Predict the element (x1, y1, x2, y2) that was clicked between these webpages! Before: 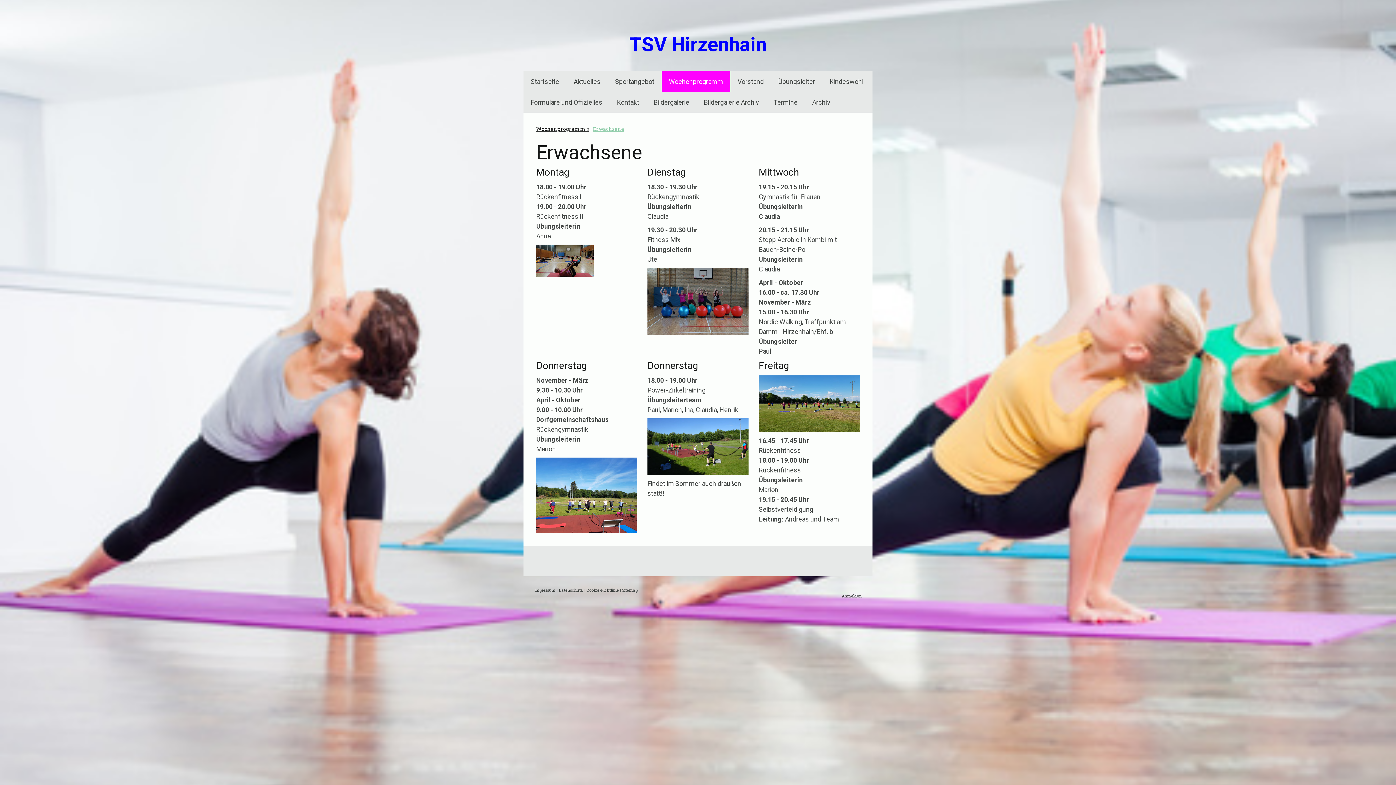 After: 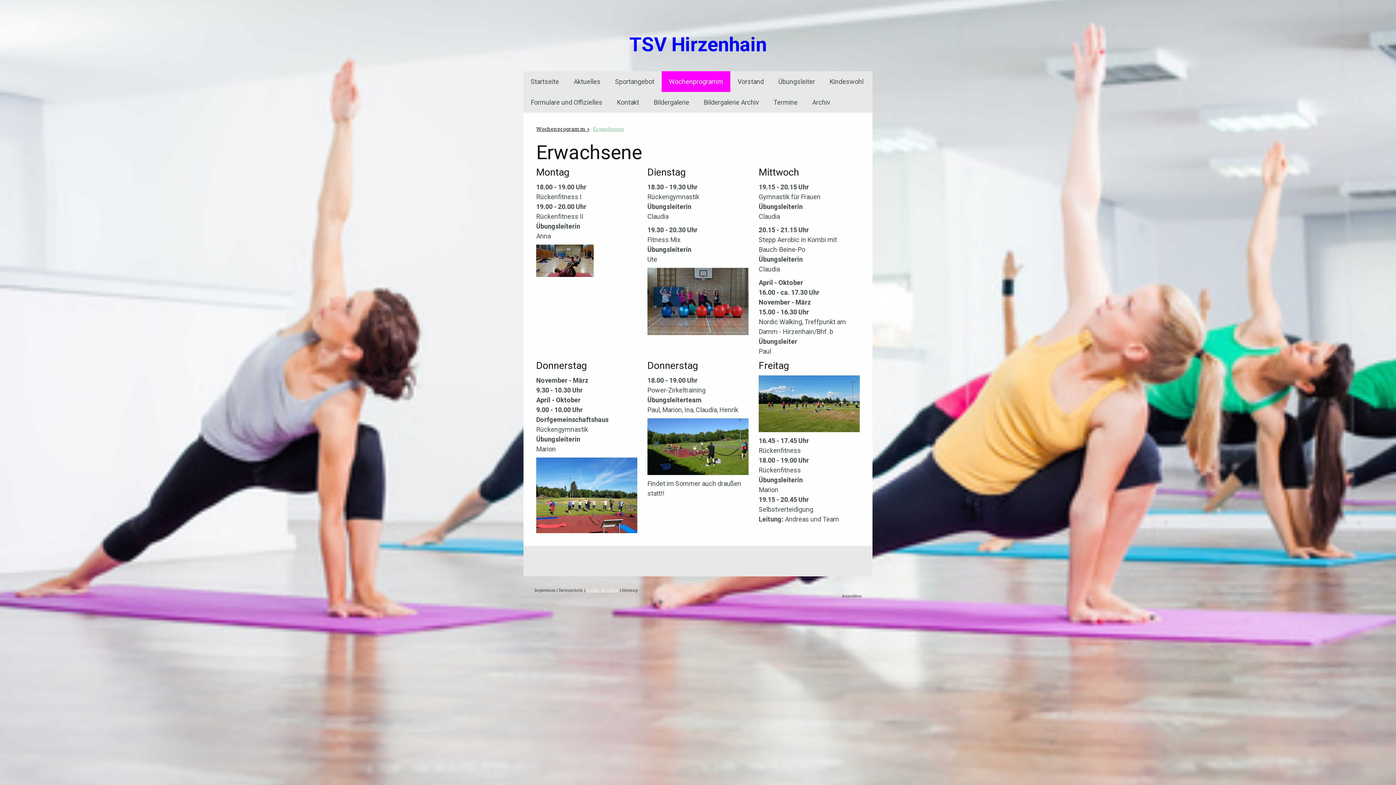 Action: label: Cookie-Richtlinie bbox: (586, 587, 618, 593)